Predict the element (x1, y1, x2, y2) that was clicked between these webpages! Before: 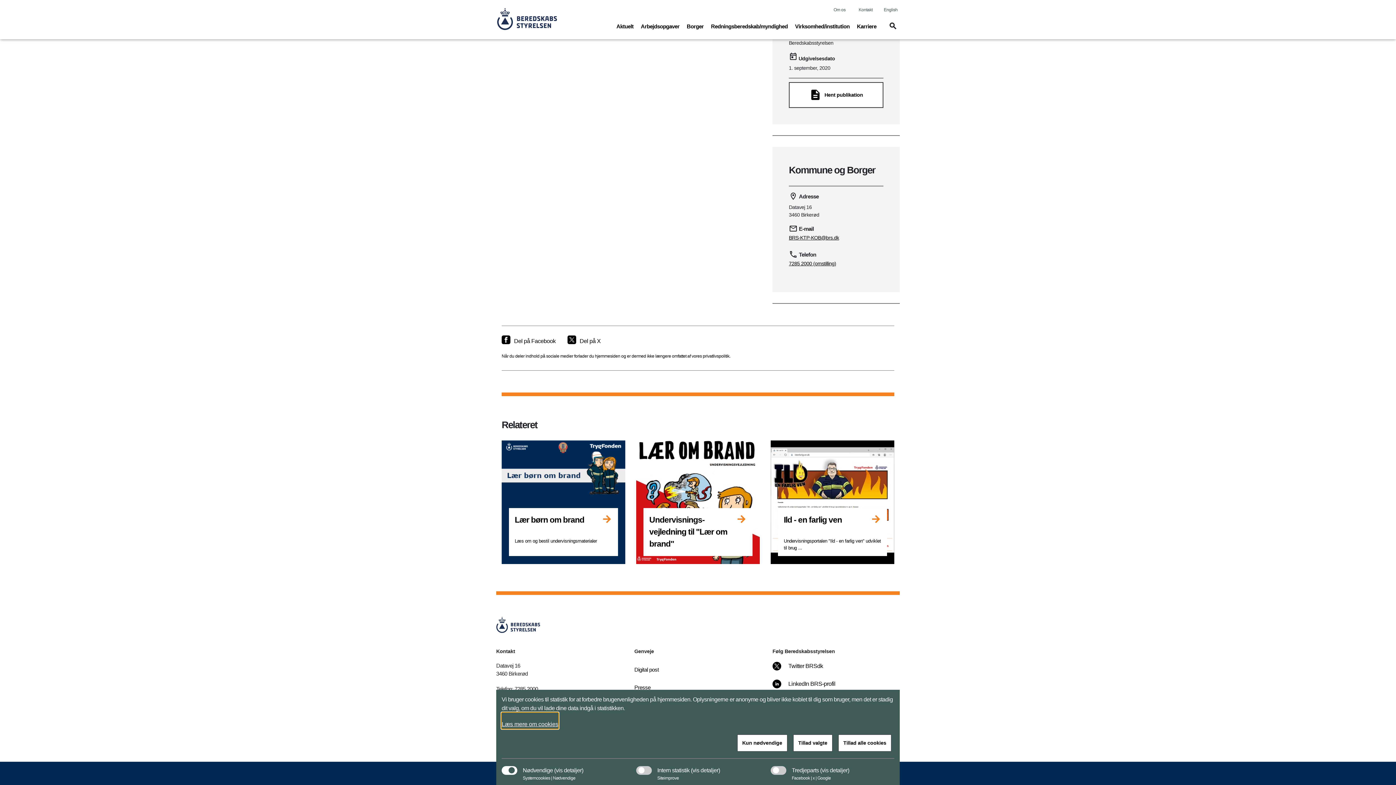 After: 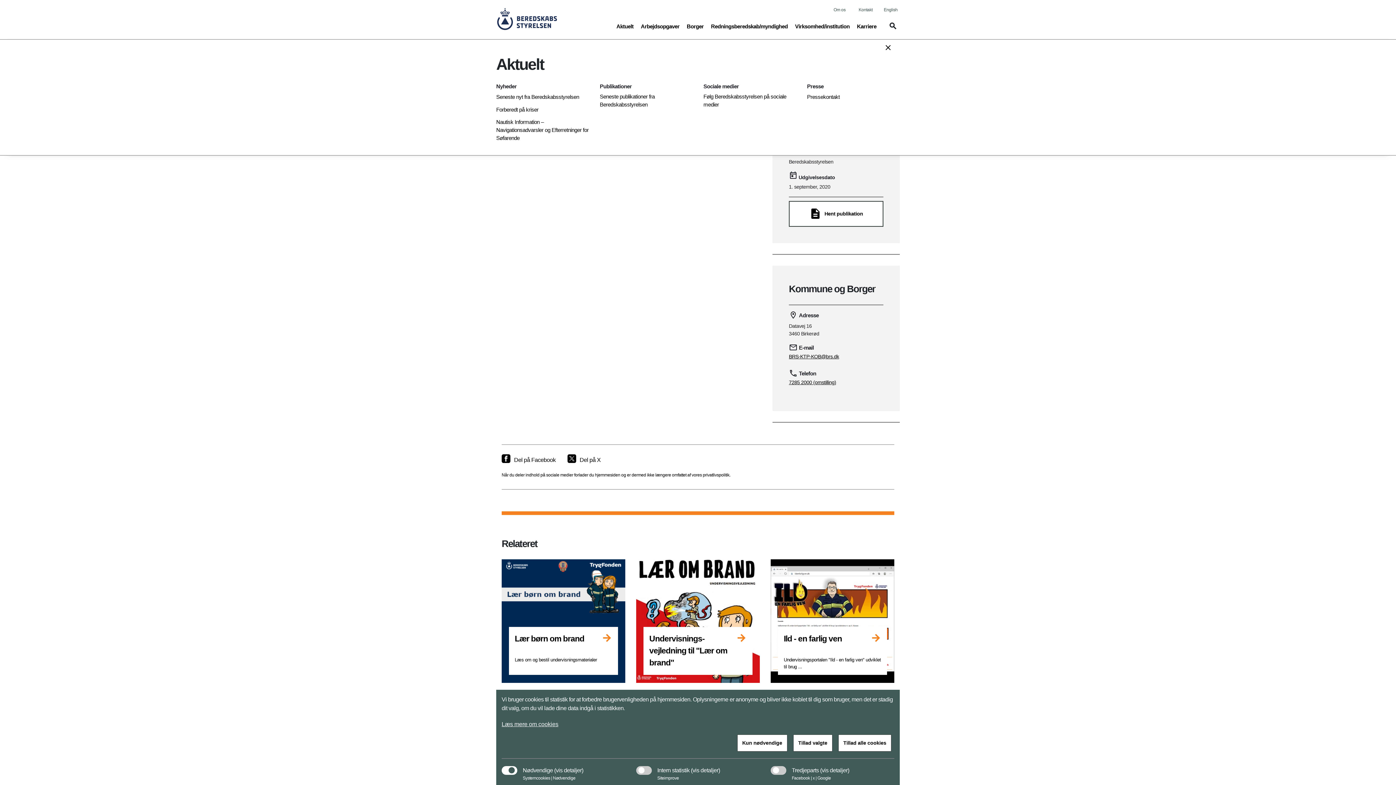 Action: bbox: (616, 21, 633, 37) label: Aktuelt
(current)